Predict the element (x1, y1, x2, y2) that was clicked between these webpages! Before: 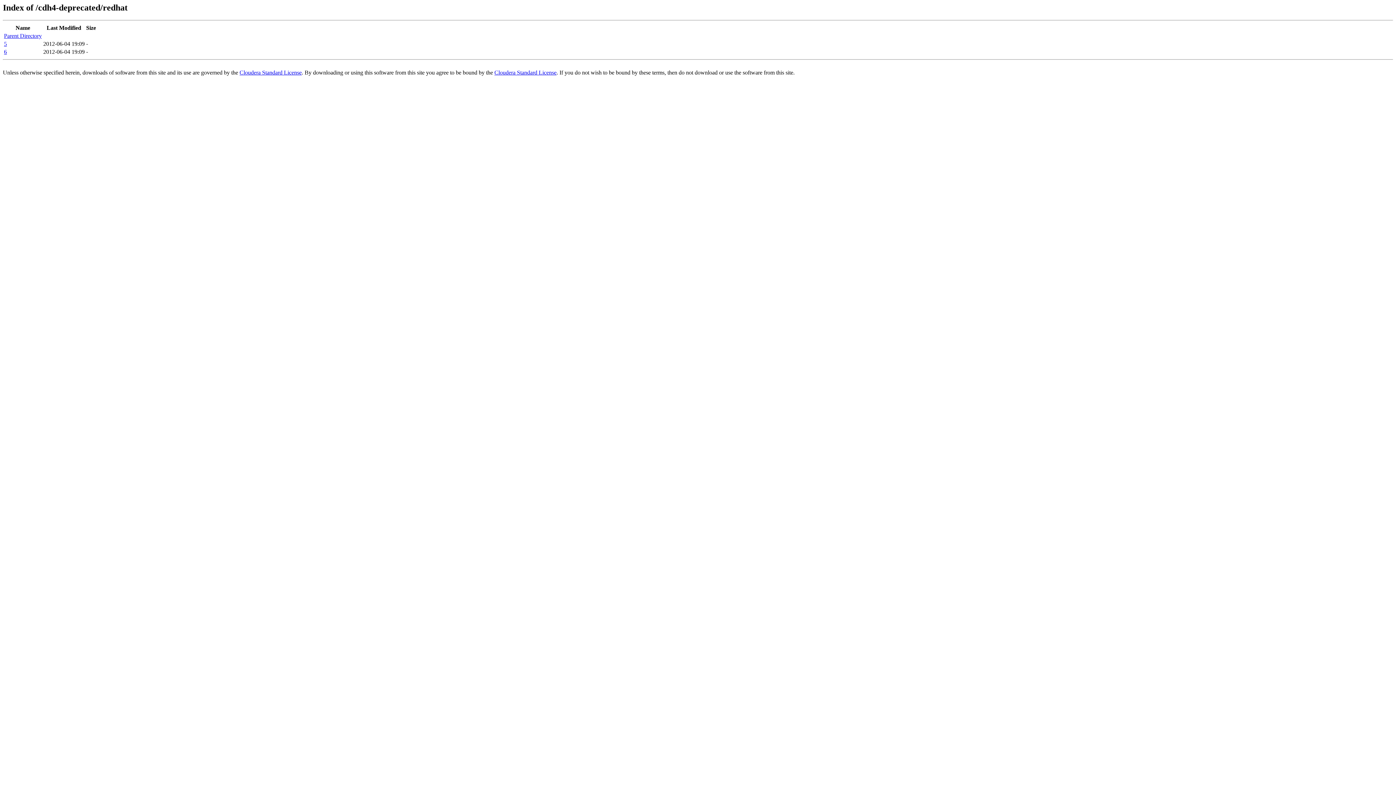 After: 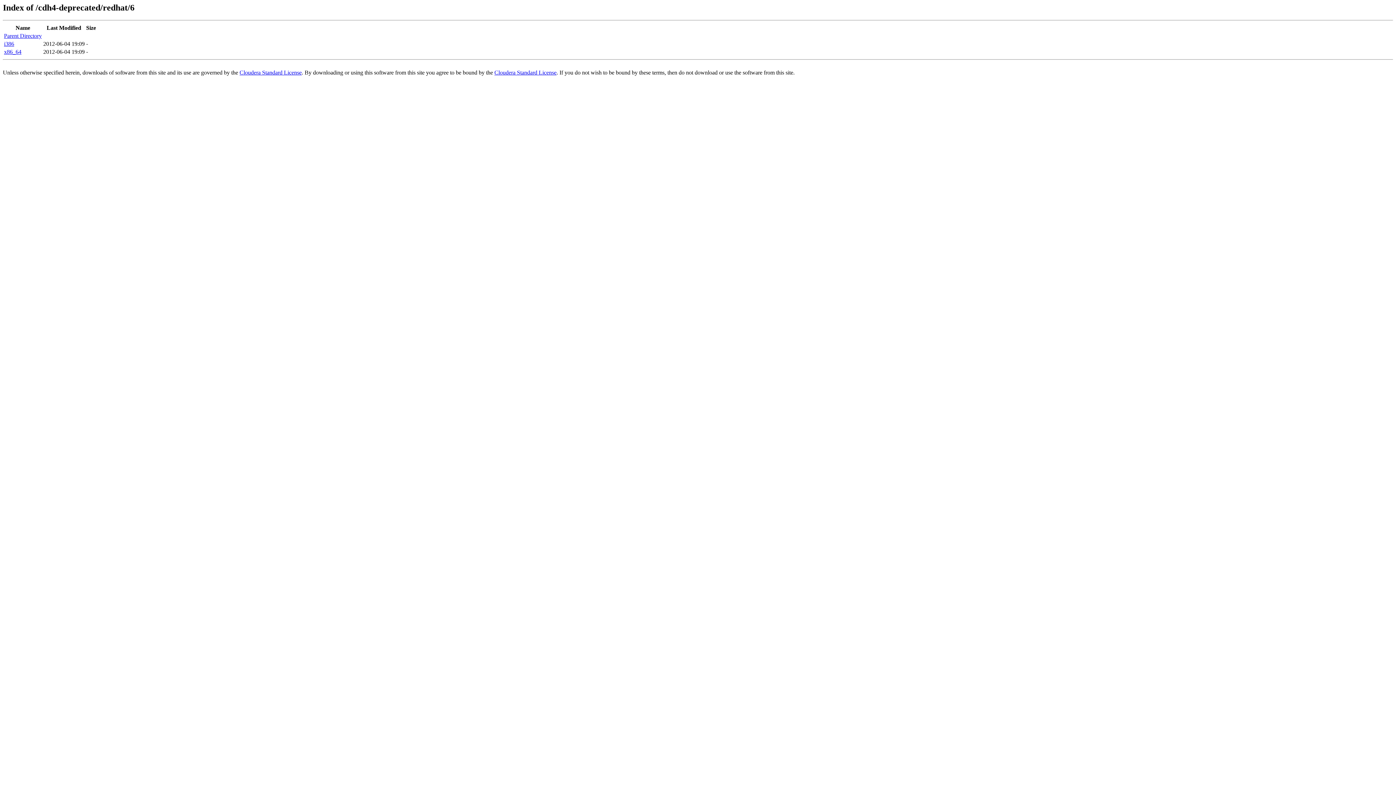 Action: bbox: (4, 48, 6, 54) label: 6